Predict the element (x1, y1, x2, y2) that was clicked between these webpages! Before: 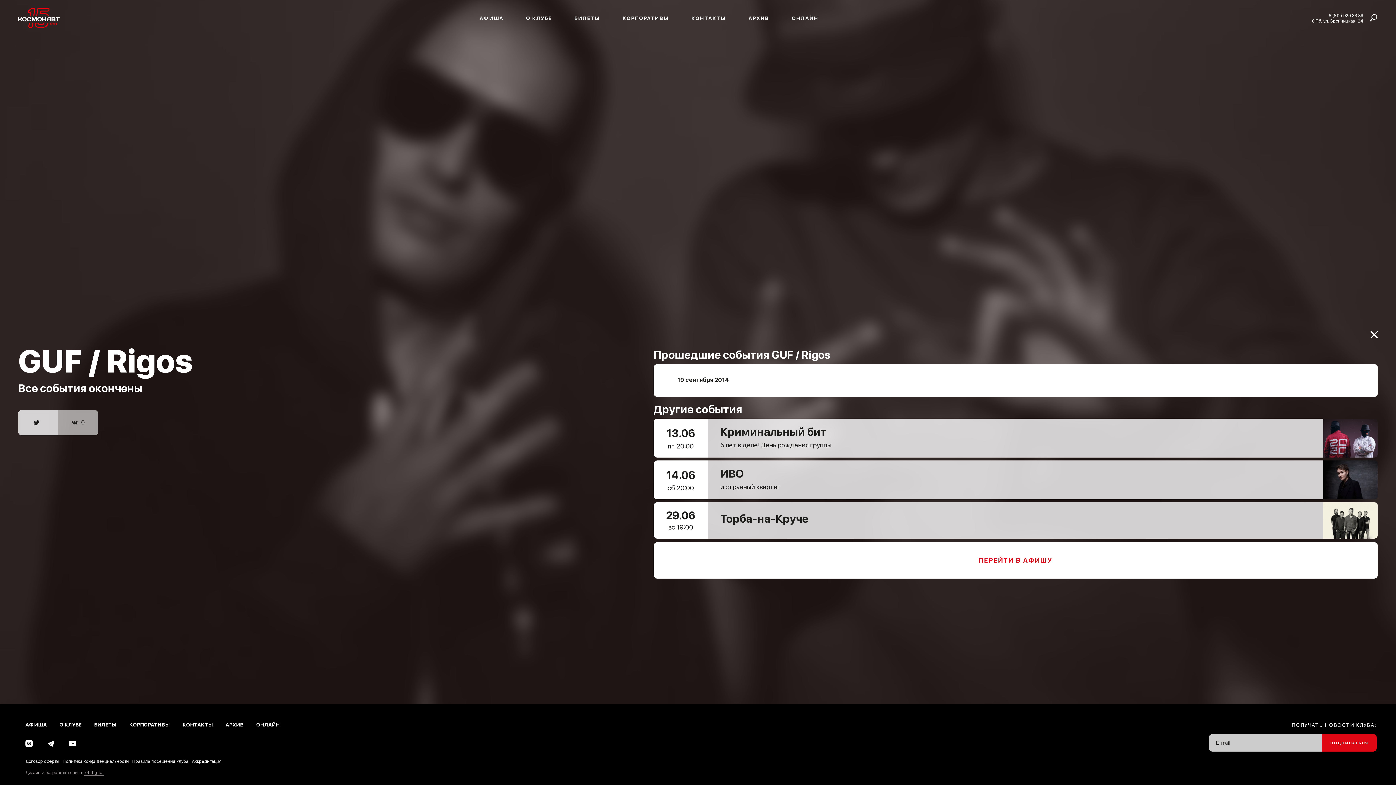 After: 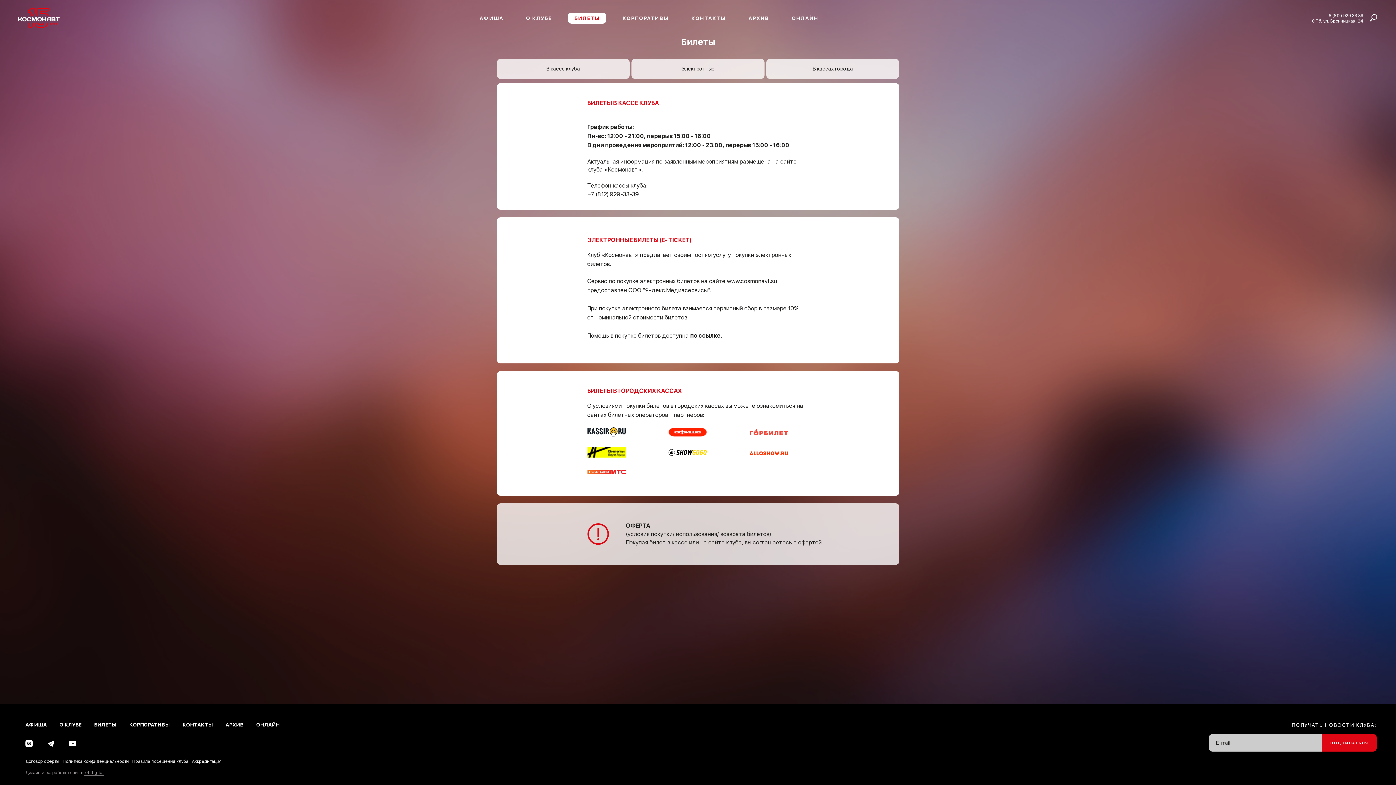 Action: bbox: (567, 12, 606, 23) label: БИЛЕТЫ